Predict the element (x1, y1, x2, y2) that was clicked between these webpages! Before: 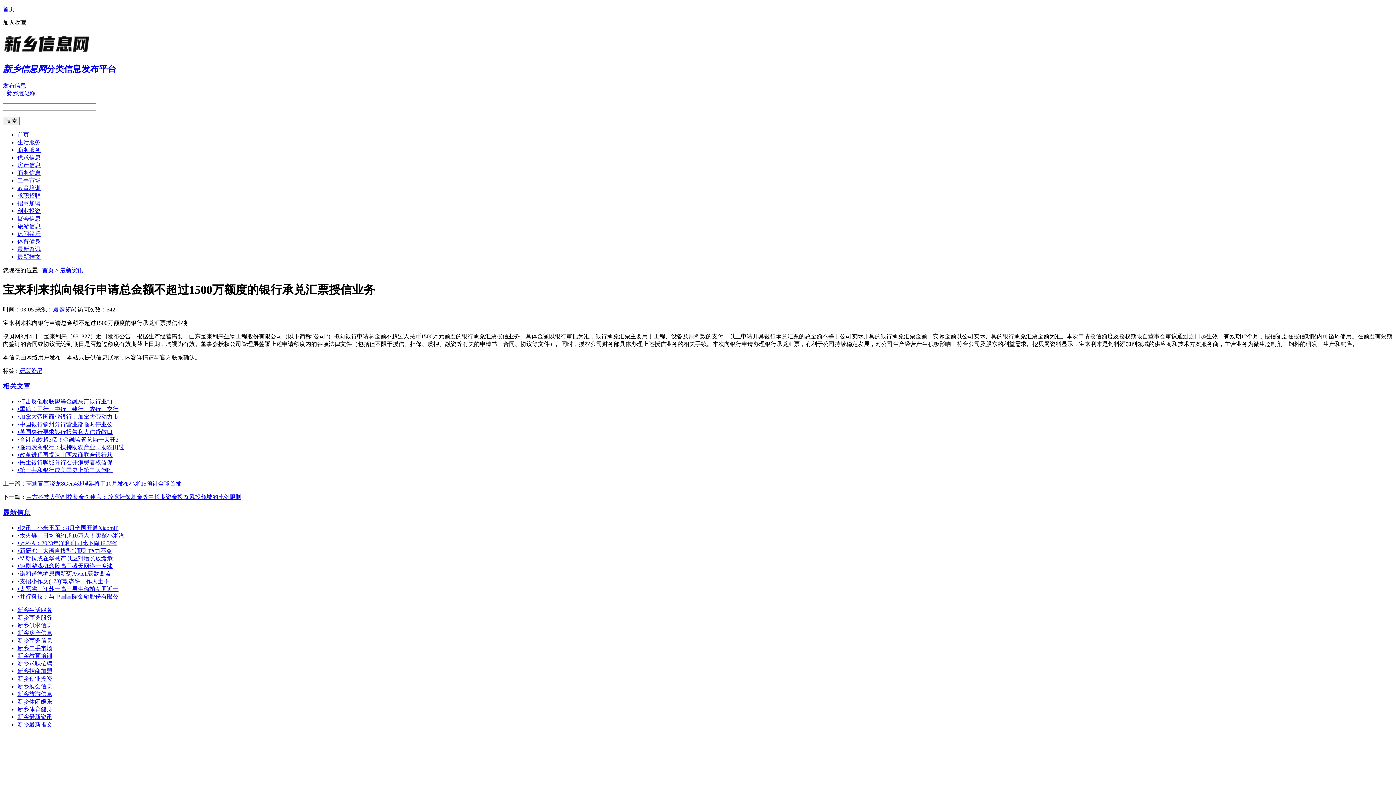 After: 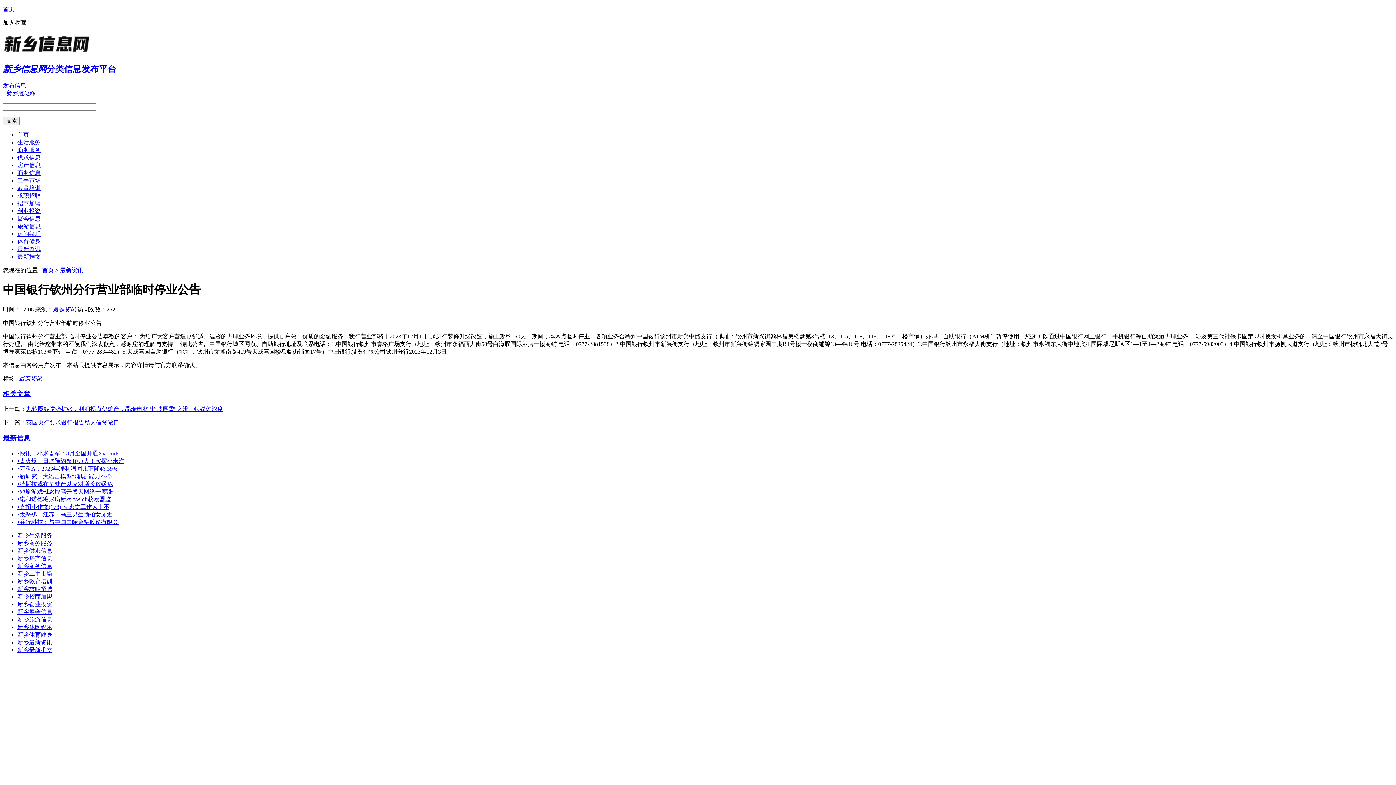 Action: label: •中国银行钦州分行营业部临时停业公 bbox: (17, 421, 112, 427)